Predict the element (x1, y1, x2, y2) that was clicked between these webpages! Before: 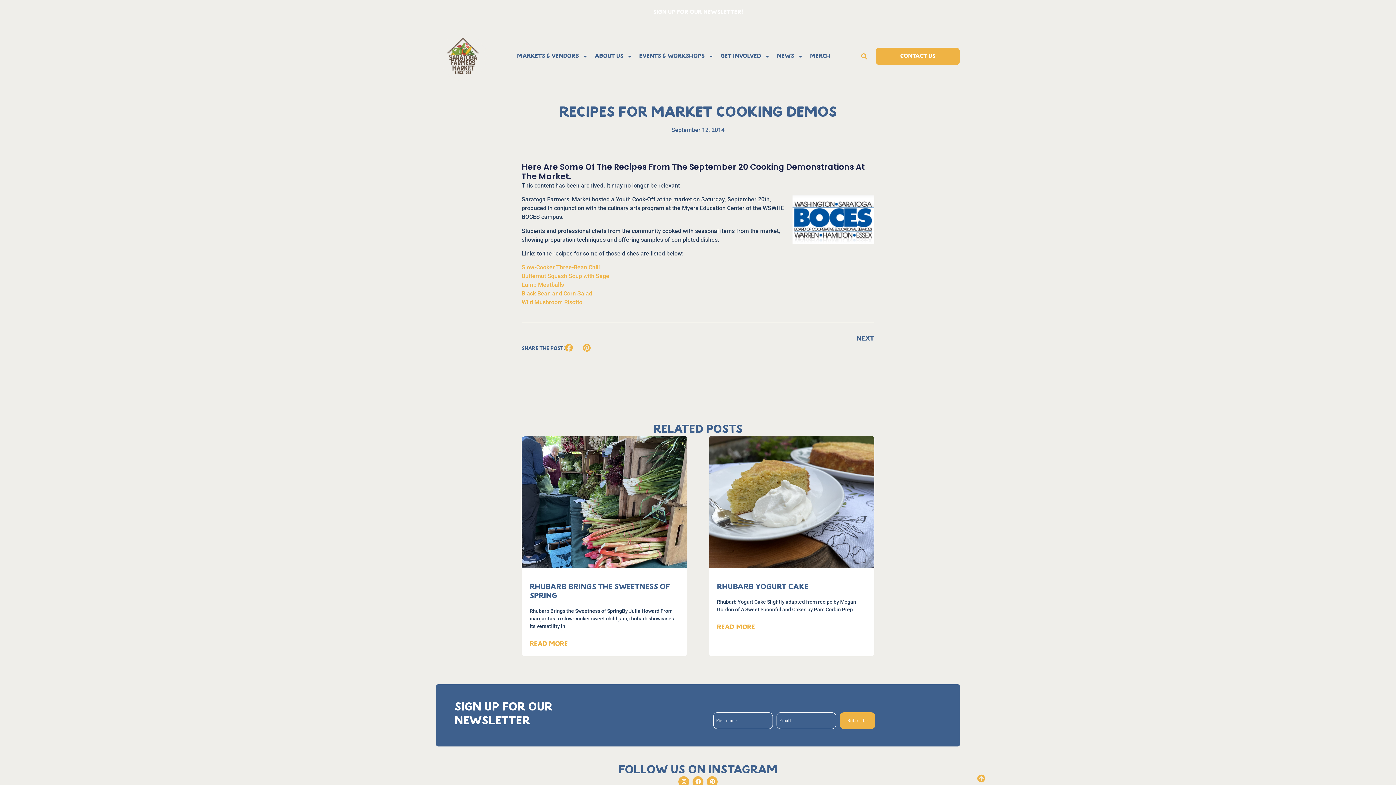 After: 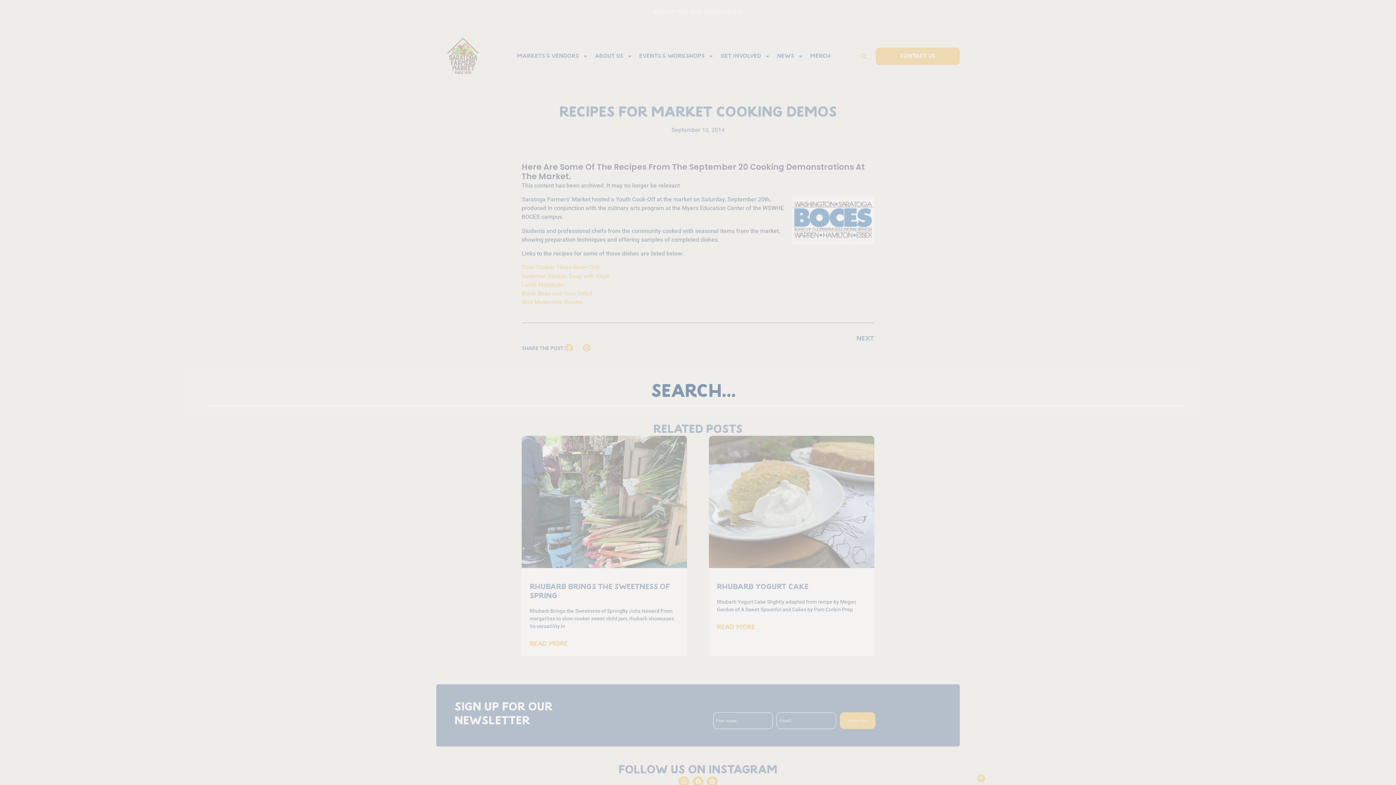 Action: bbox: (859, 50, 869, 61) label: Search